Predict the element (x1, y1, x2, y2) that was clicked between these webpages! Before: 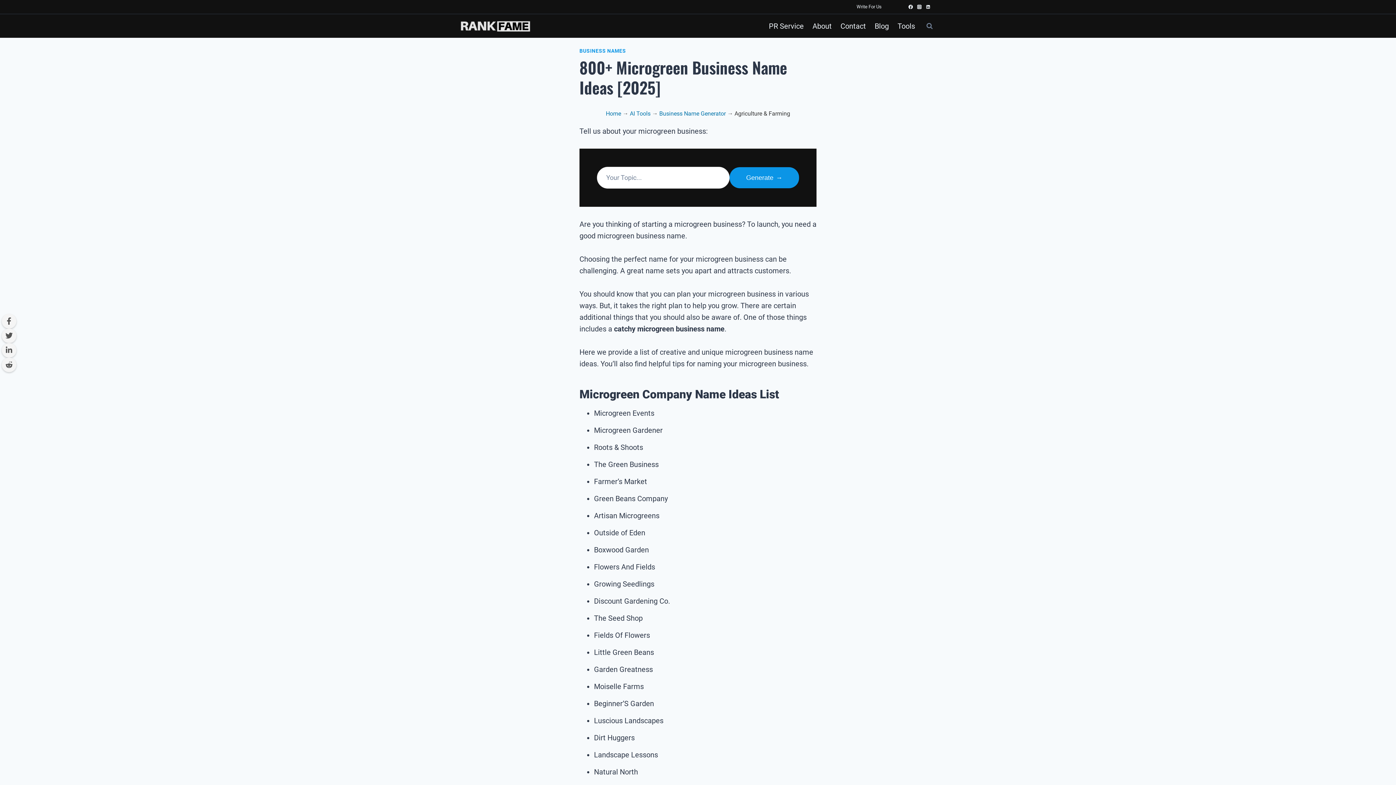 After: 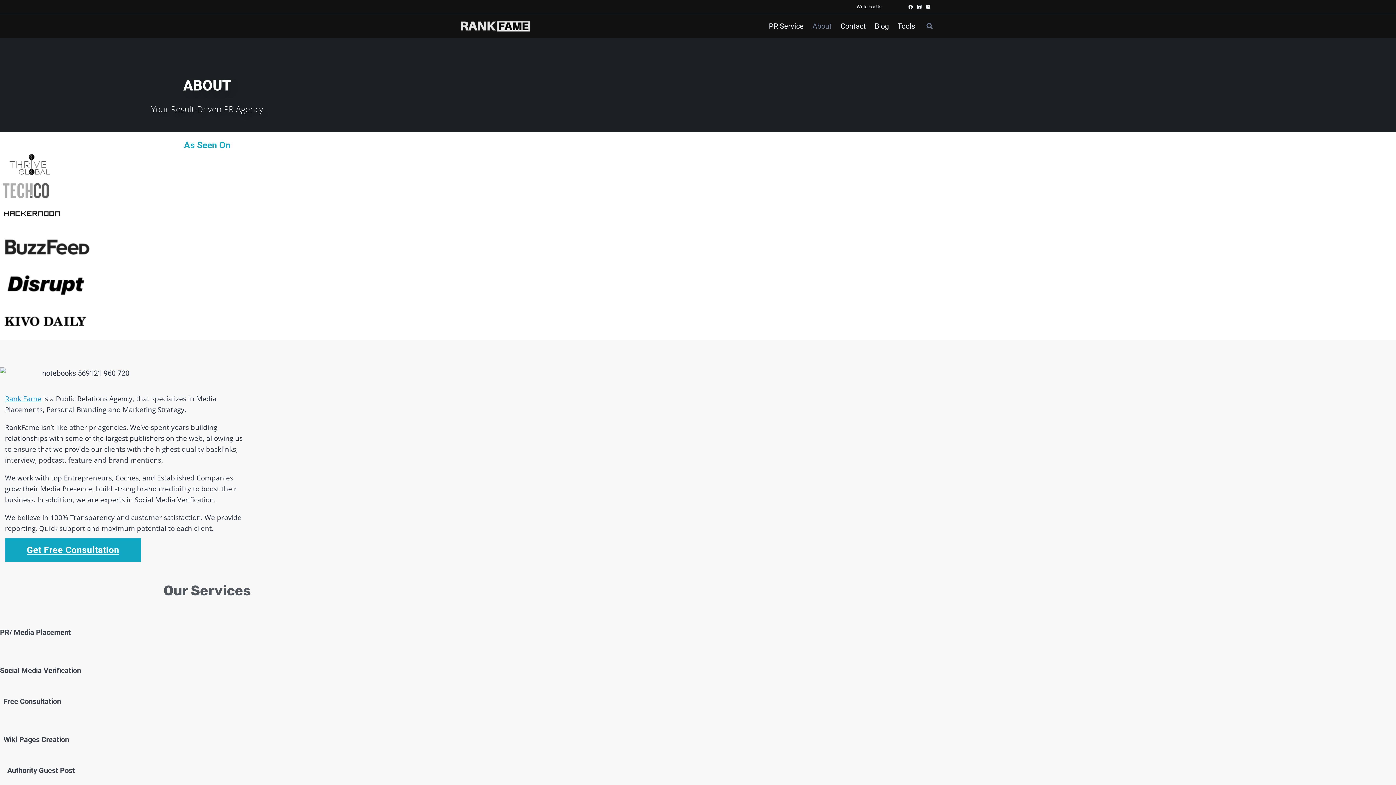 Action: label: About bbox: (808, 15, 836, 36)